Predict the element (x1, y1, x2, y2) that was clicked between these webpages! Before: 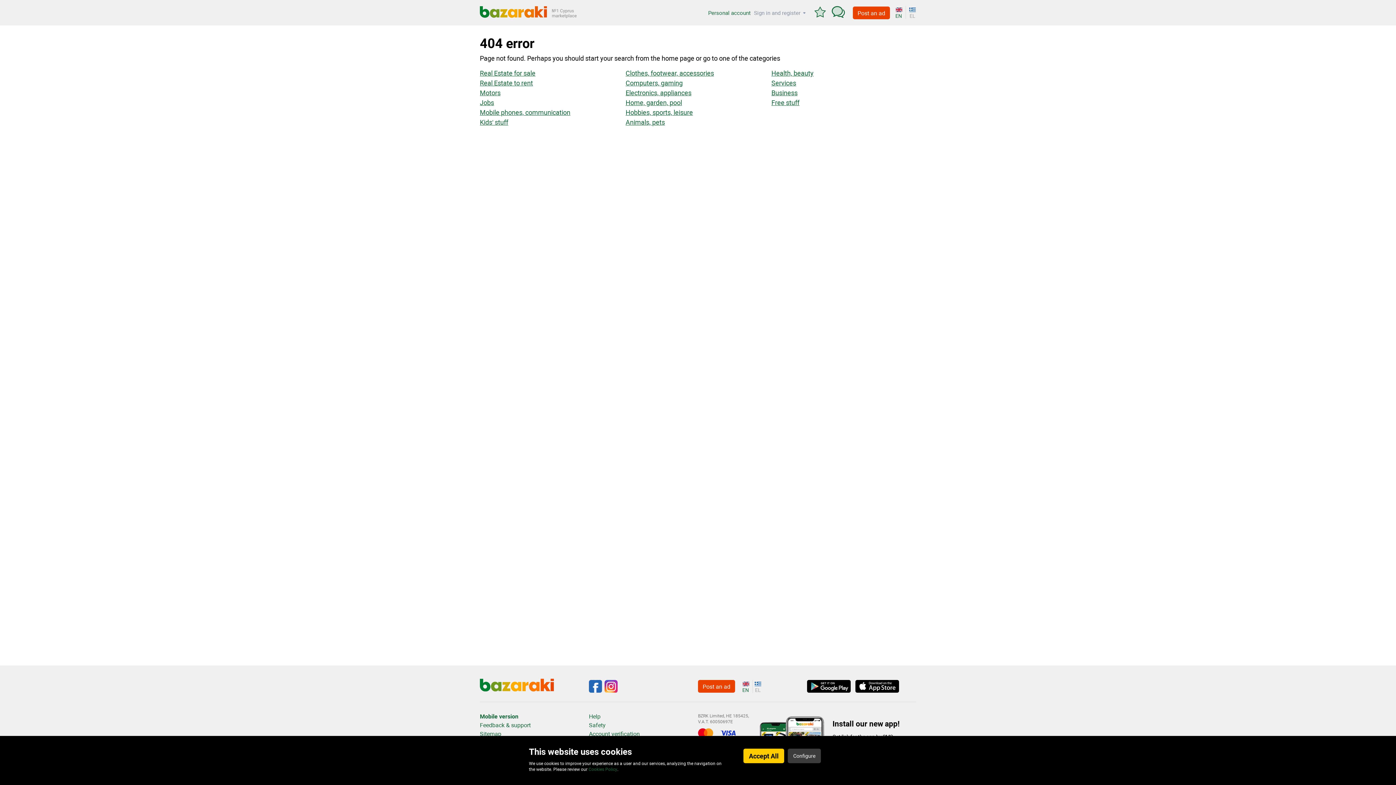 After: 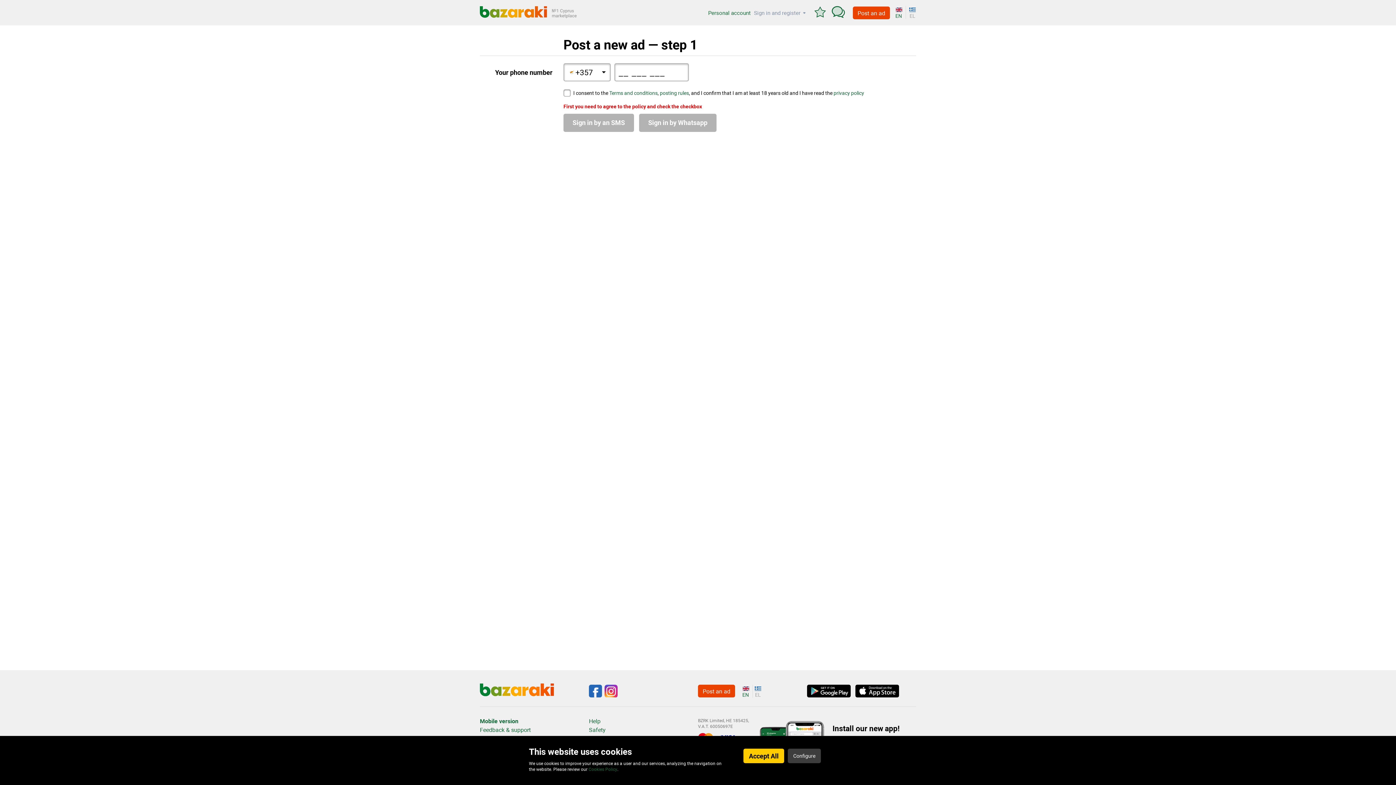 Action: label: Post an ad bbox: (853, 6, 890, 19)